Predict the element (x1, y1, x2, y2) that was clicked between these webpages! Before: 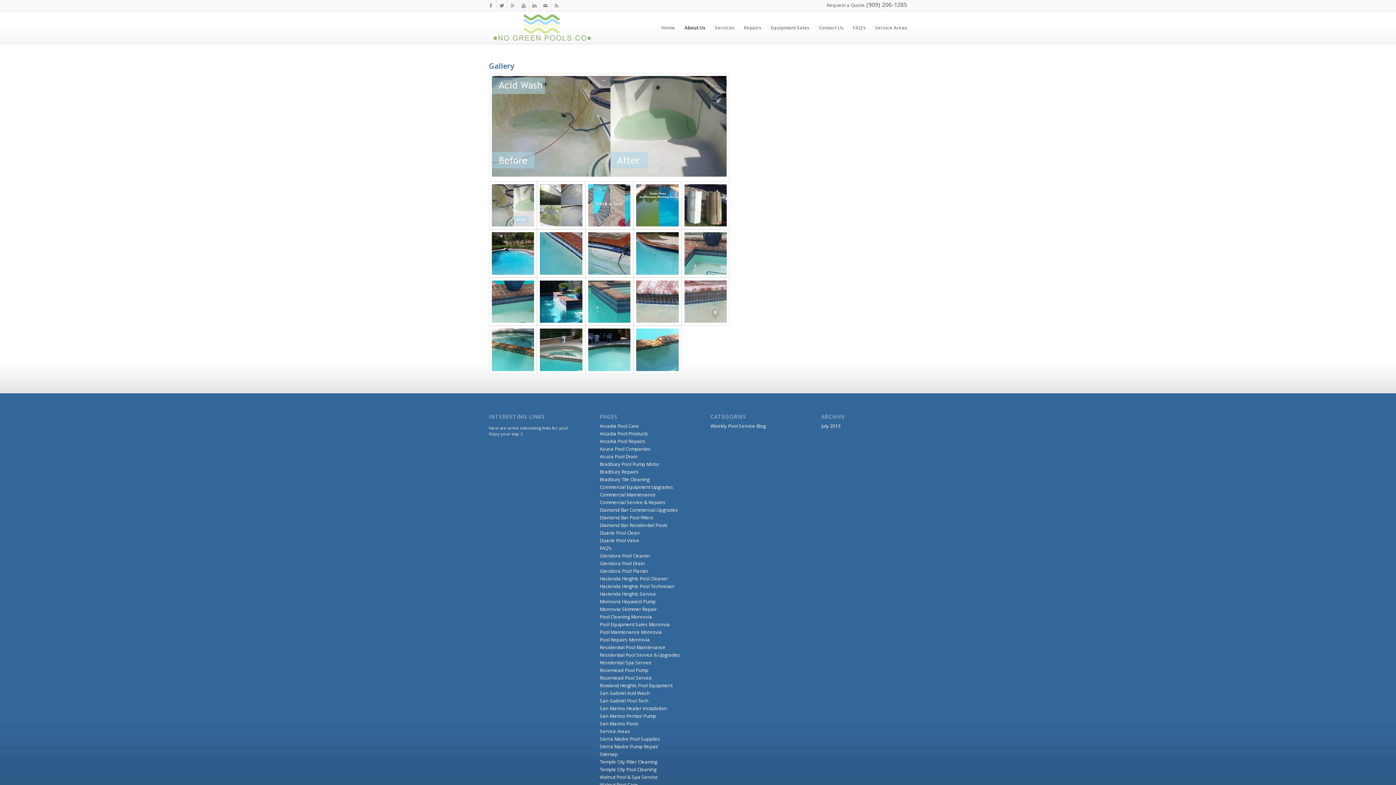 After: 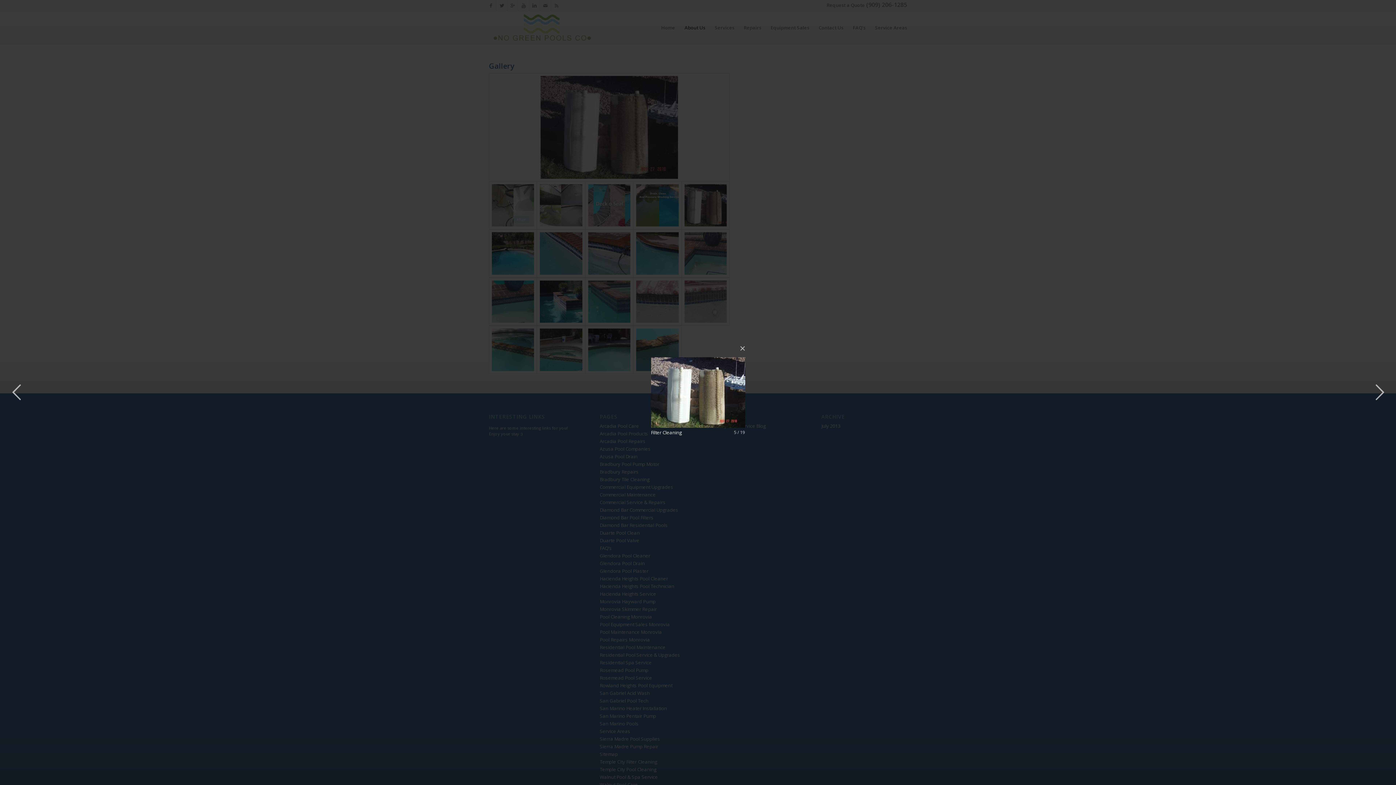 Action: bbox: (681, 181, 729, 229)